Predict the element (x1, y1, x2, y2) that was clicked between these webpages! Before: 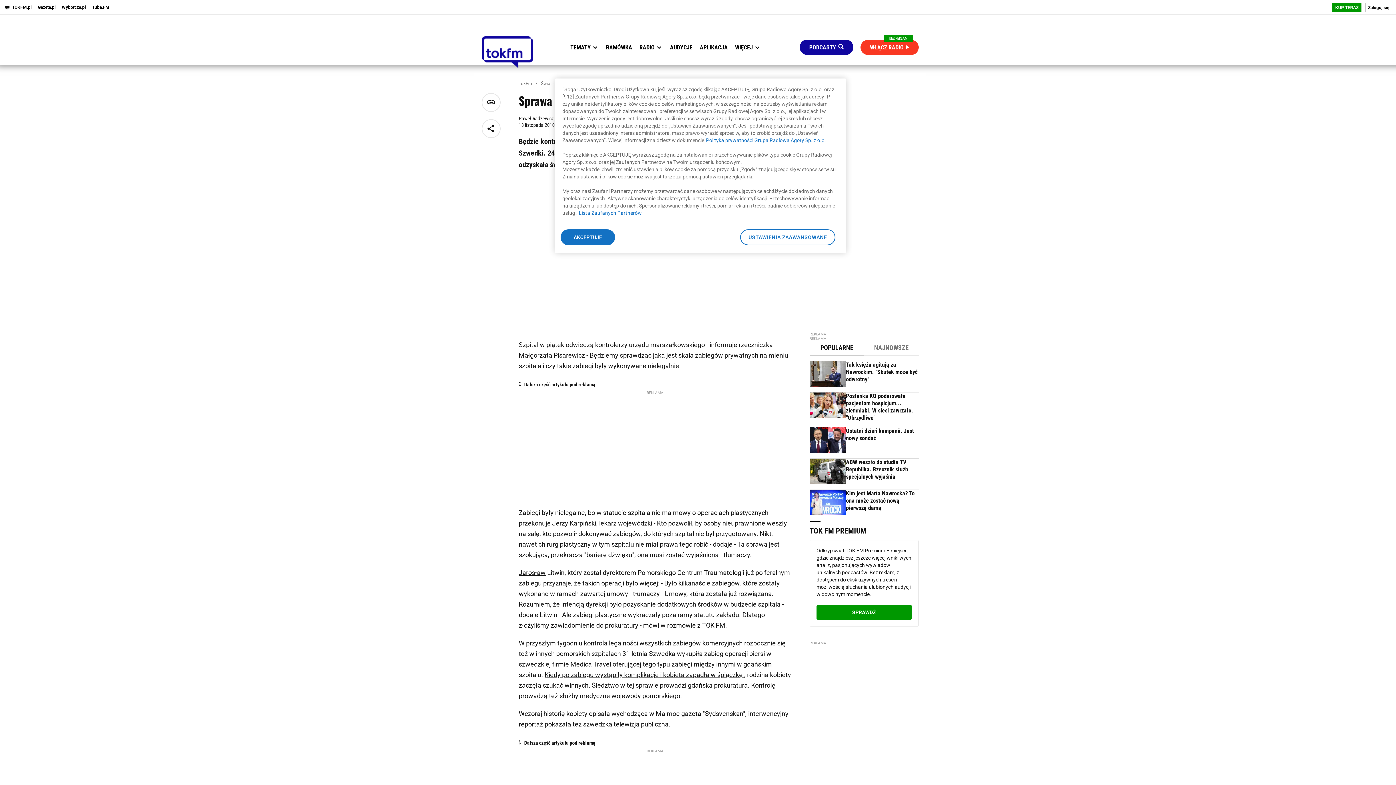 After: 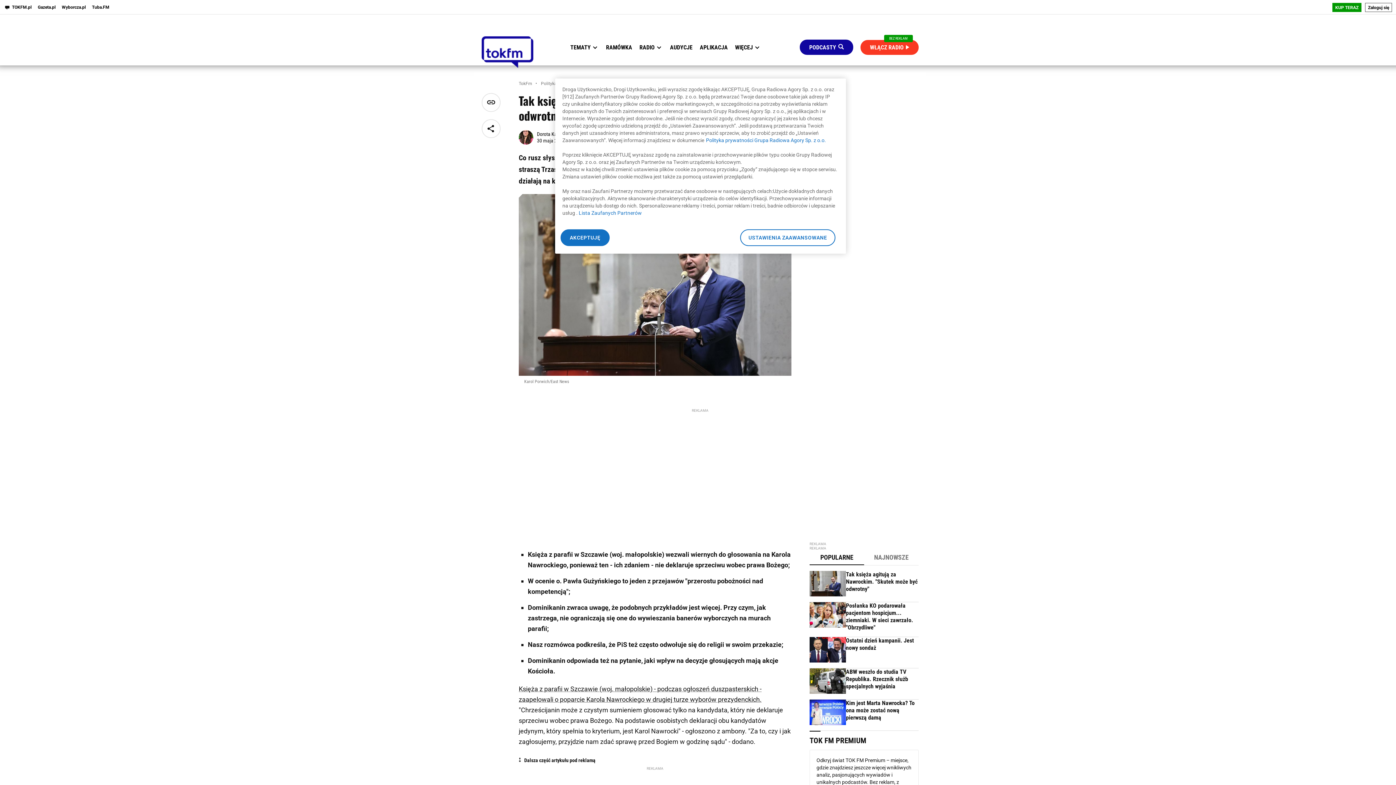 Action: bbox: (809, 361, 918, 392) label: Tak księża agitują za Nawrockim. "Skutek może być odwrotny"